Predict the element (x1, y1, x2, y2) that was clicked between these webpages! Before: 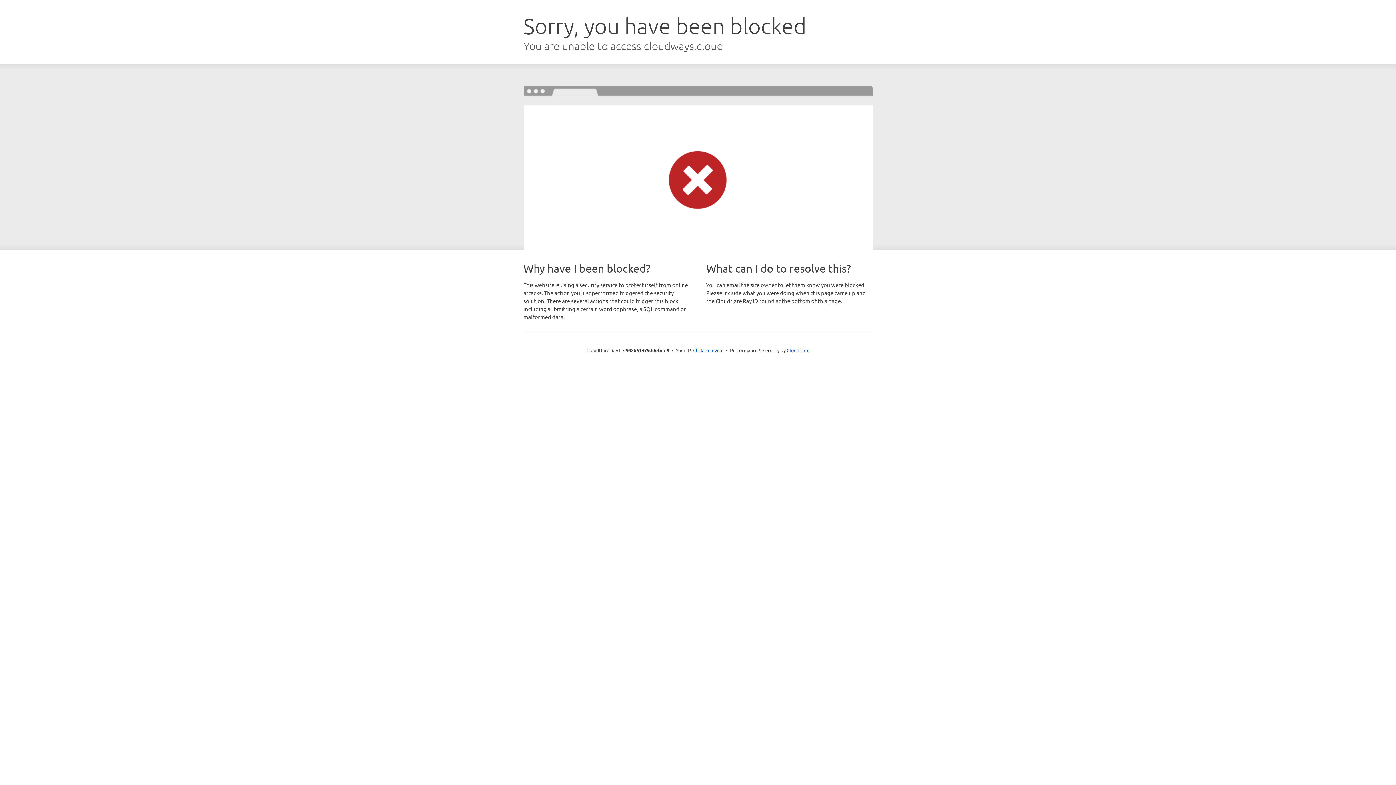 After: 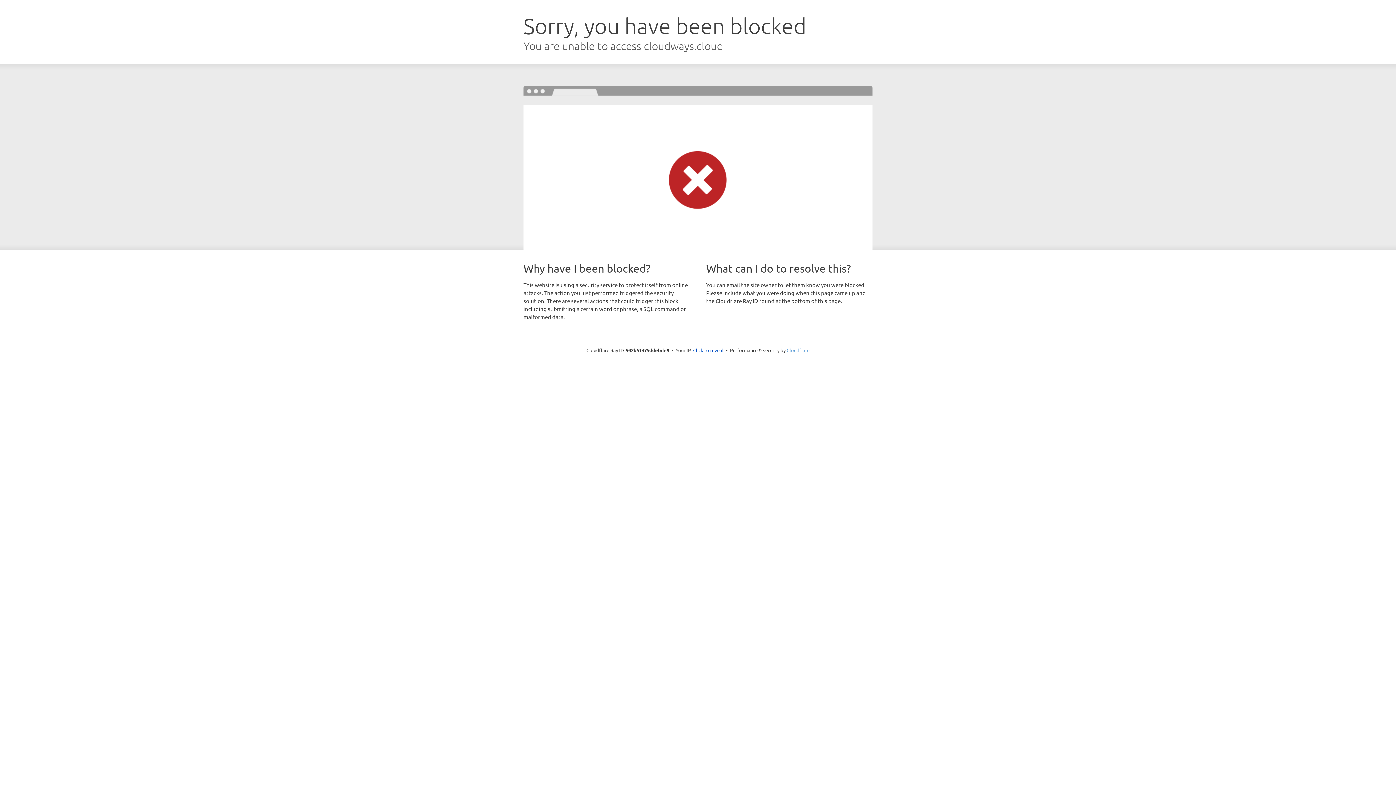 Action: label: Cloudflare bbox: (786, 347, 809, 353)